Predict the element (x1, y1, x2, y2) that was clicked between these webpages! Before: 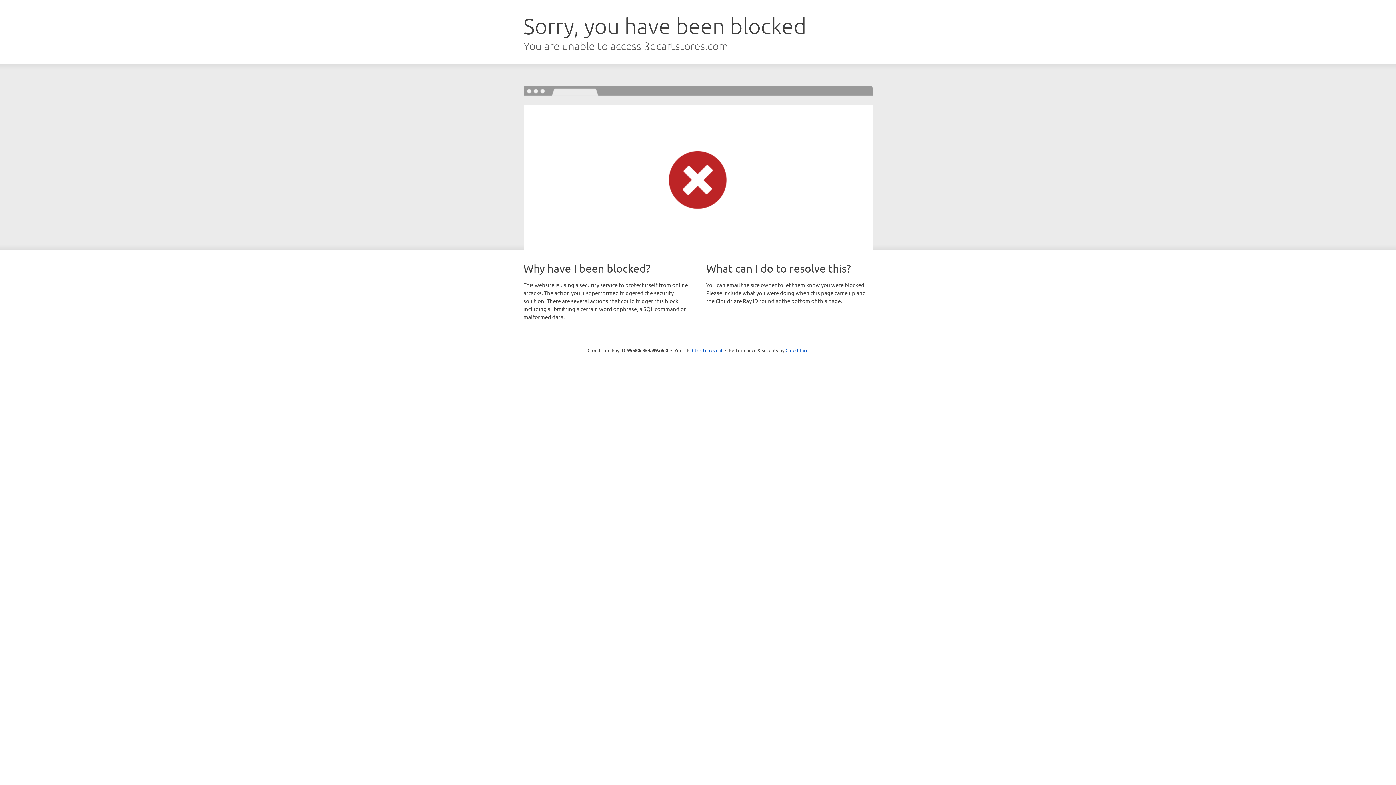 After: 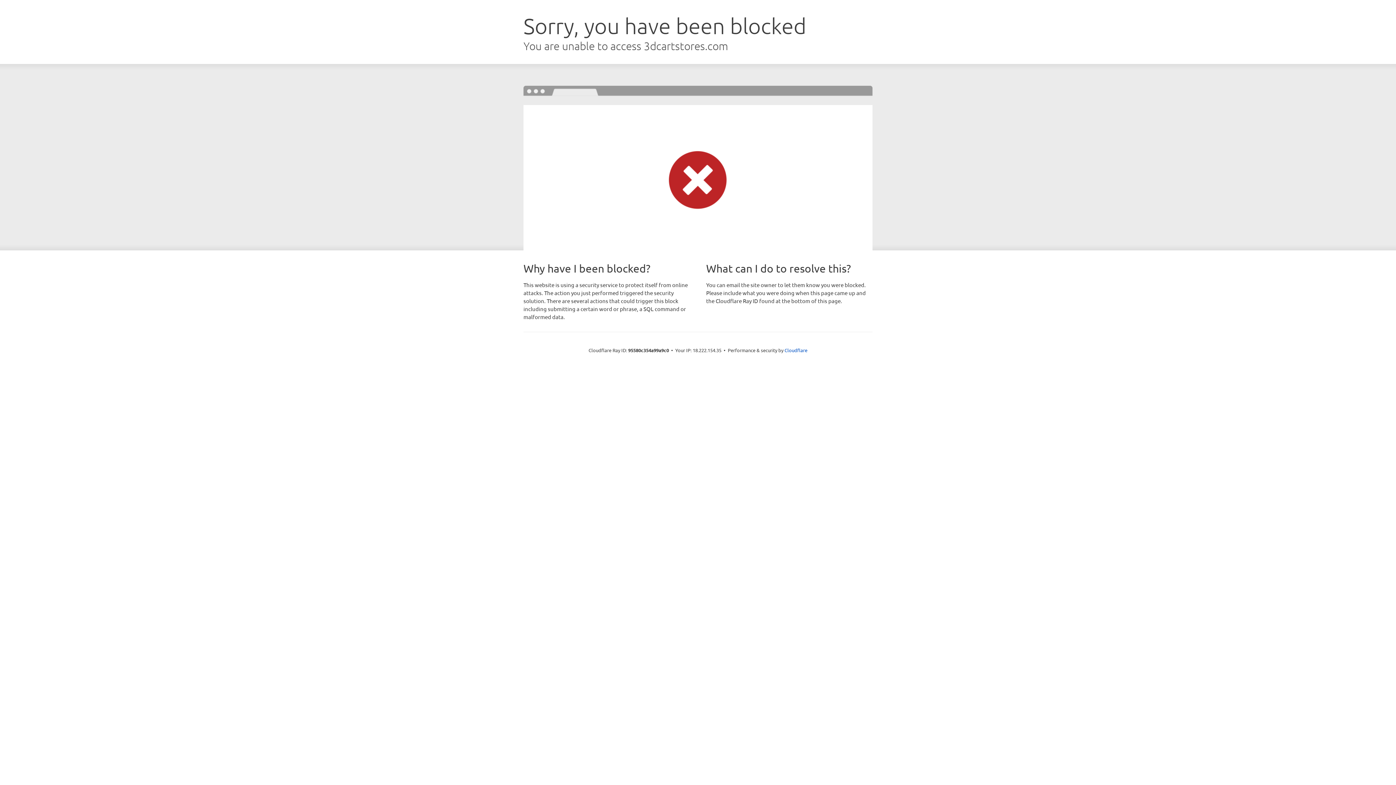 Action: label: Click to reveal bbox: (692, 346, 722, 353)